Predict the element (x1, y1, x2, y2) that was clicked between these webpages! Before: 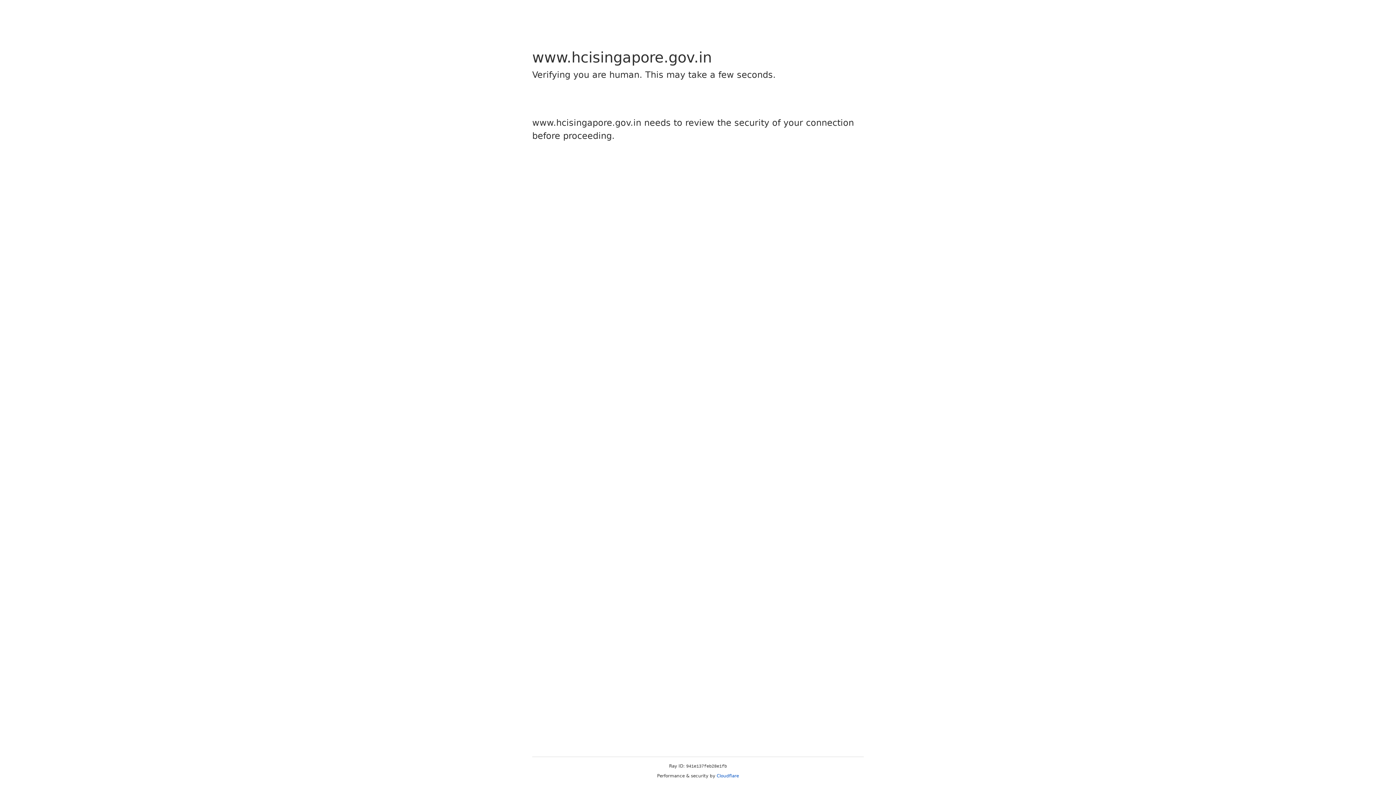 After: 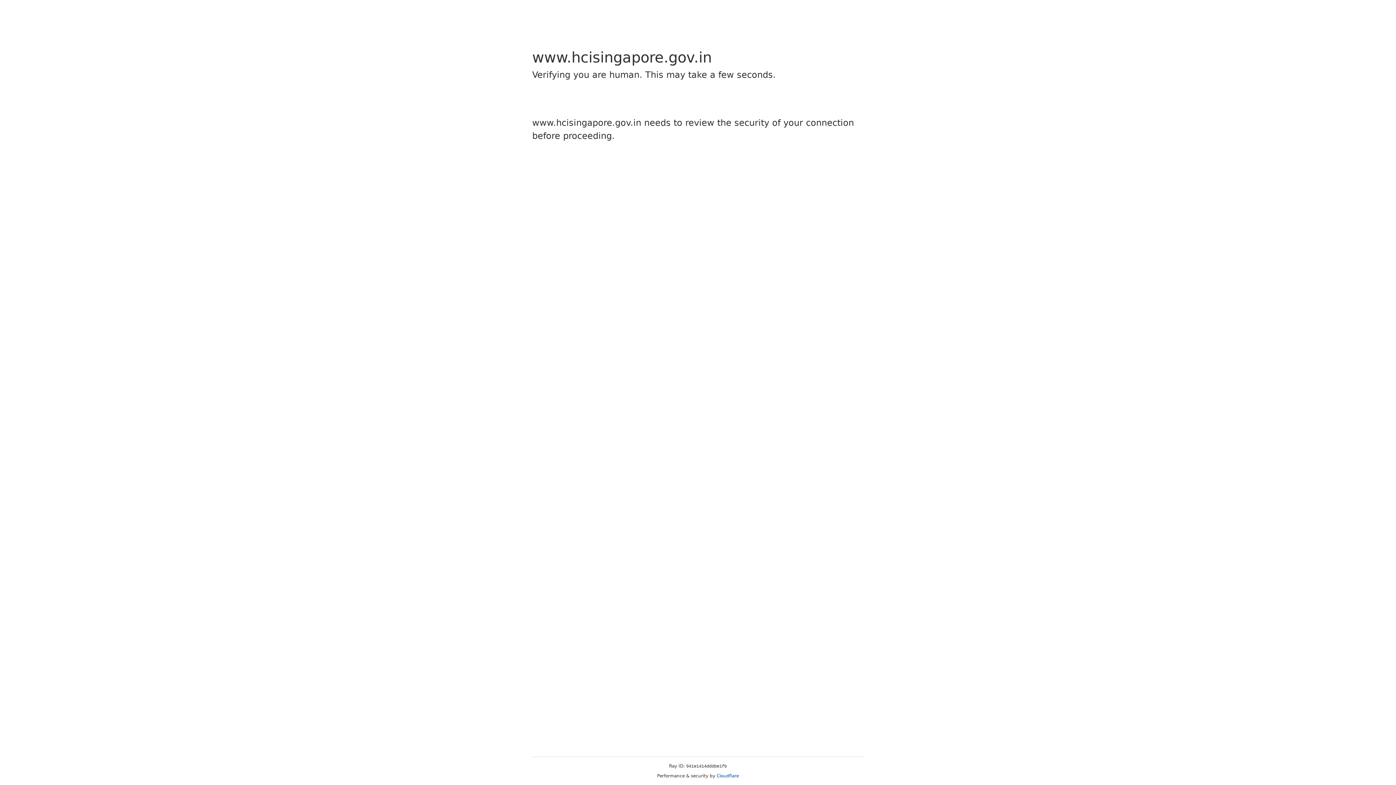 Action: bbox: (716, 773, 739, 778) label: Cloudflare